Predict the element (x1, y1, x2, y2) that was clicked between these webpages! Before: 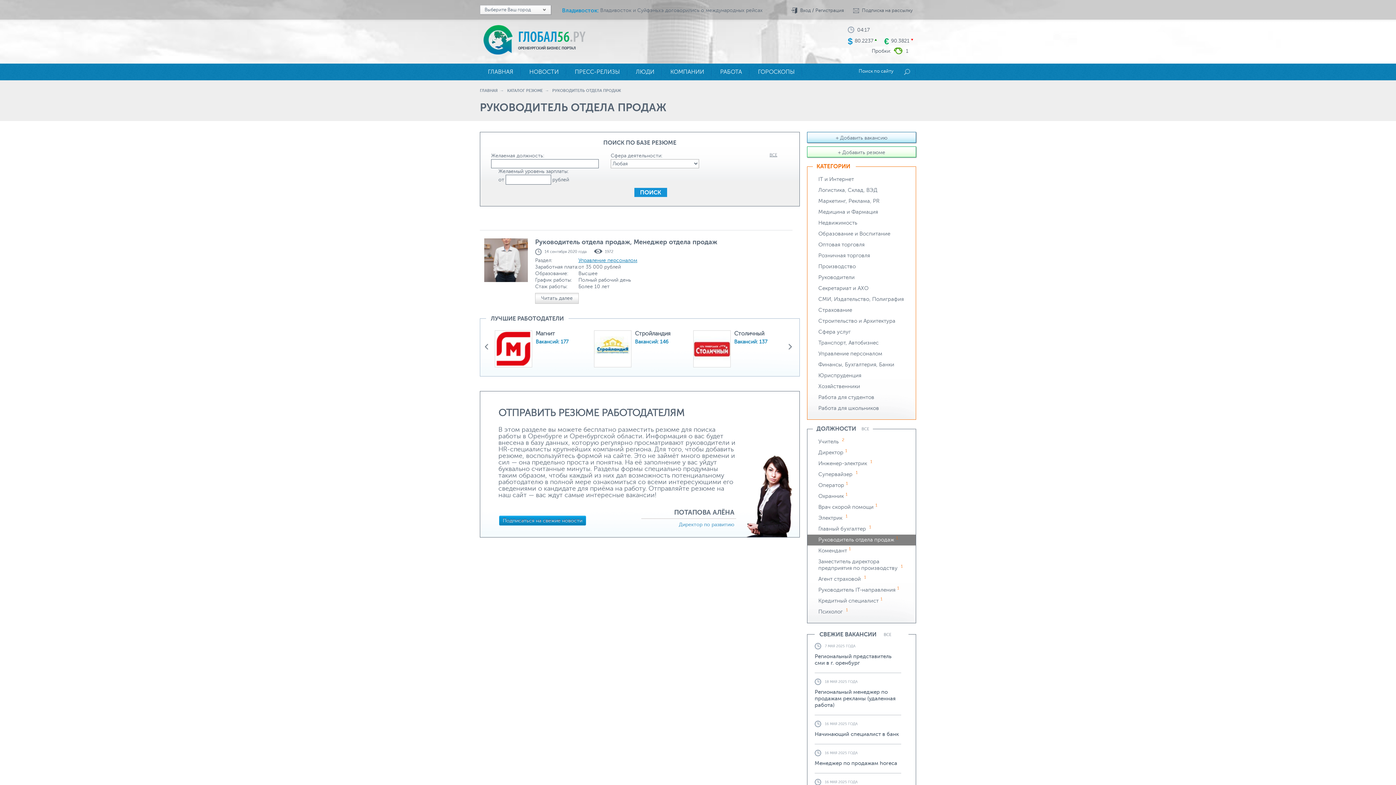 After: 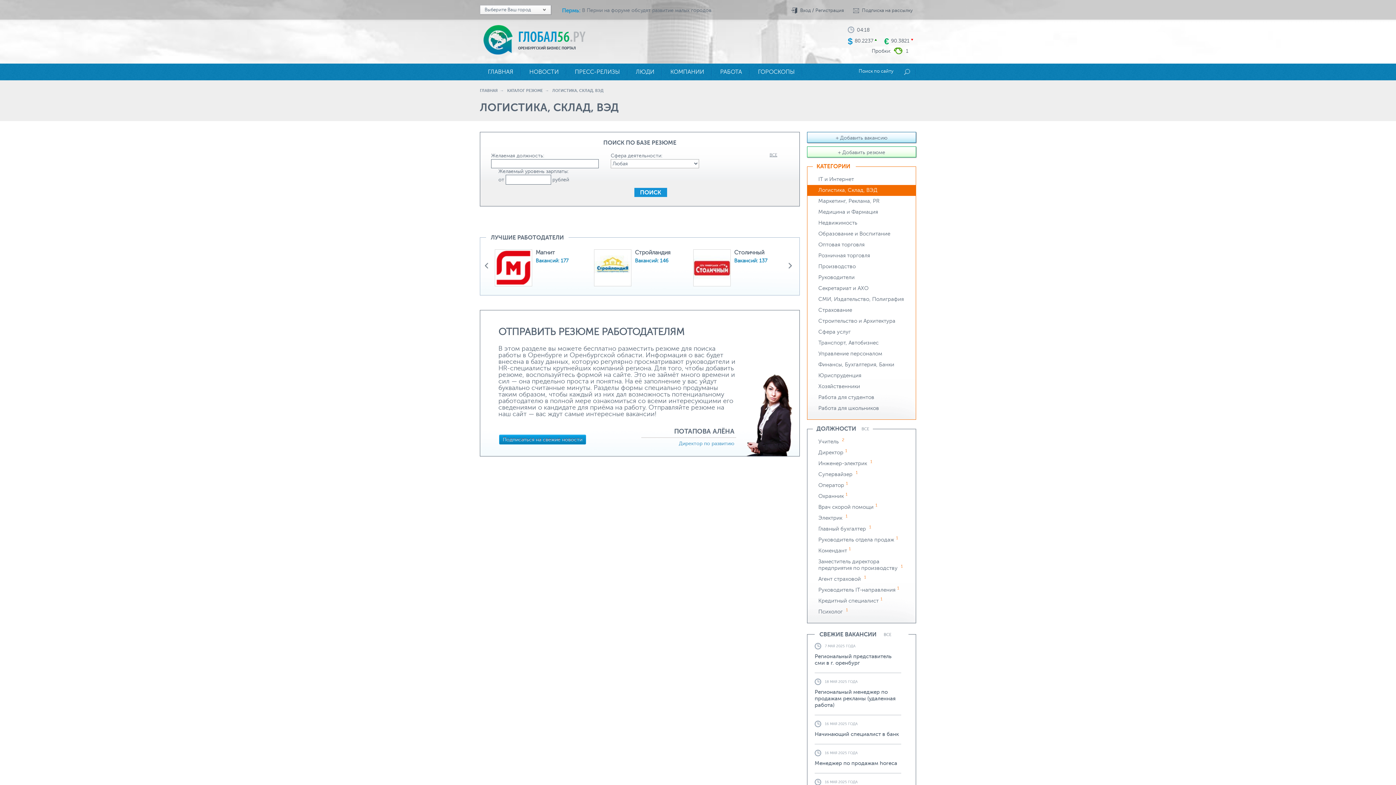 Action: bbox: (818, 187, 877, 193) label: Логистика, Склад, ВЭД